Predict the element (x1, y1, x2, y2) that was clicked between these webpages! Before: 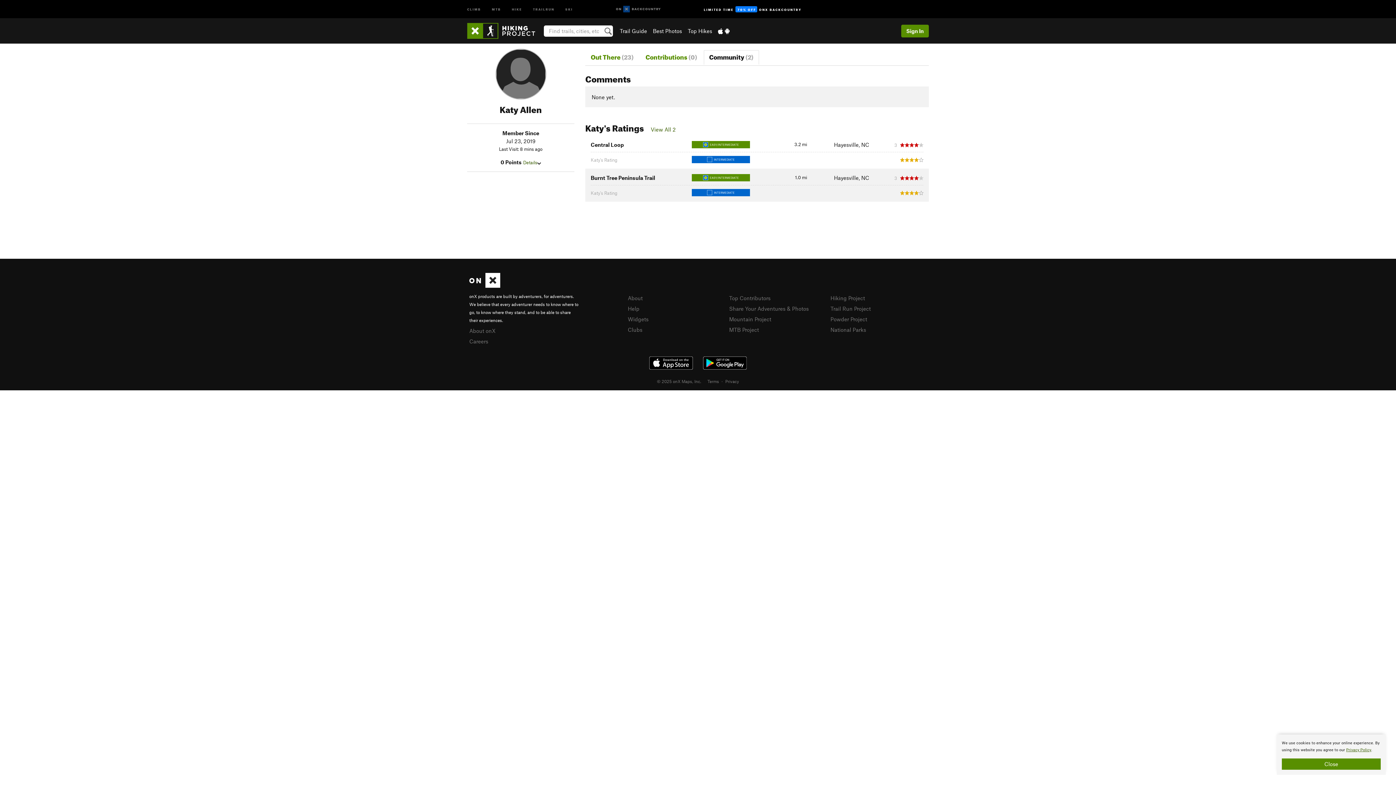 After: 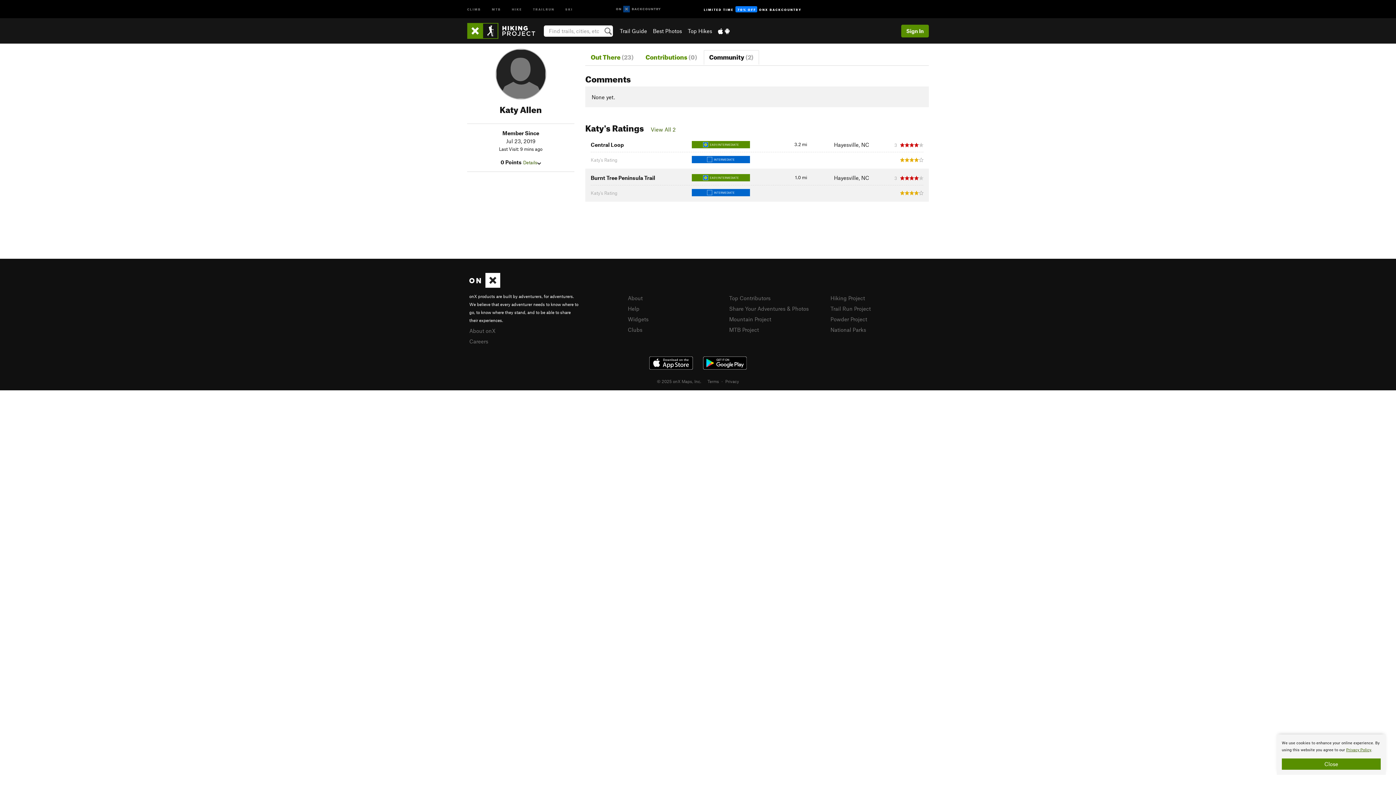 Action: bbox: (703, 50, 759, 64) label: Community (2)